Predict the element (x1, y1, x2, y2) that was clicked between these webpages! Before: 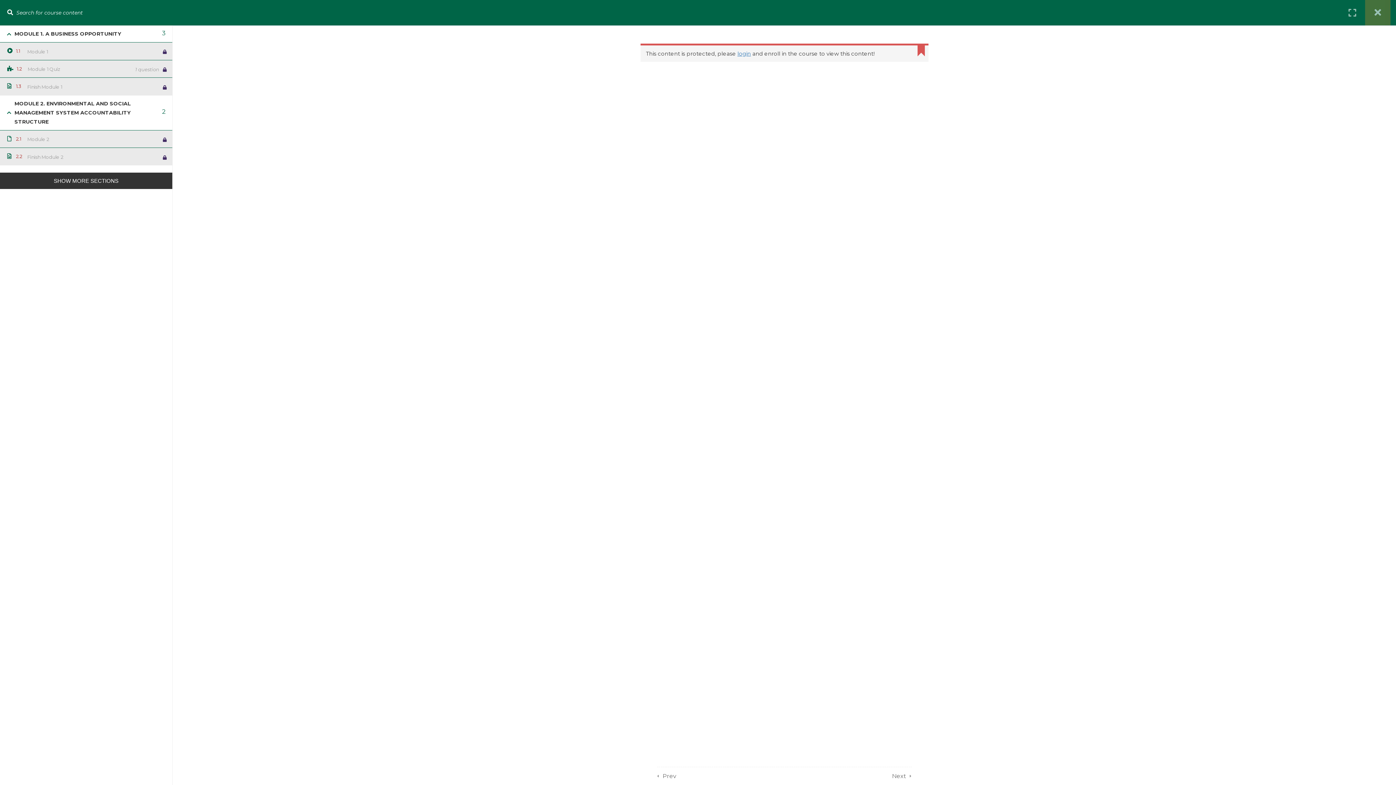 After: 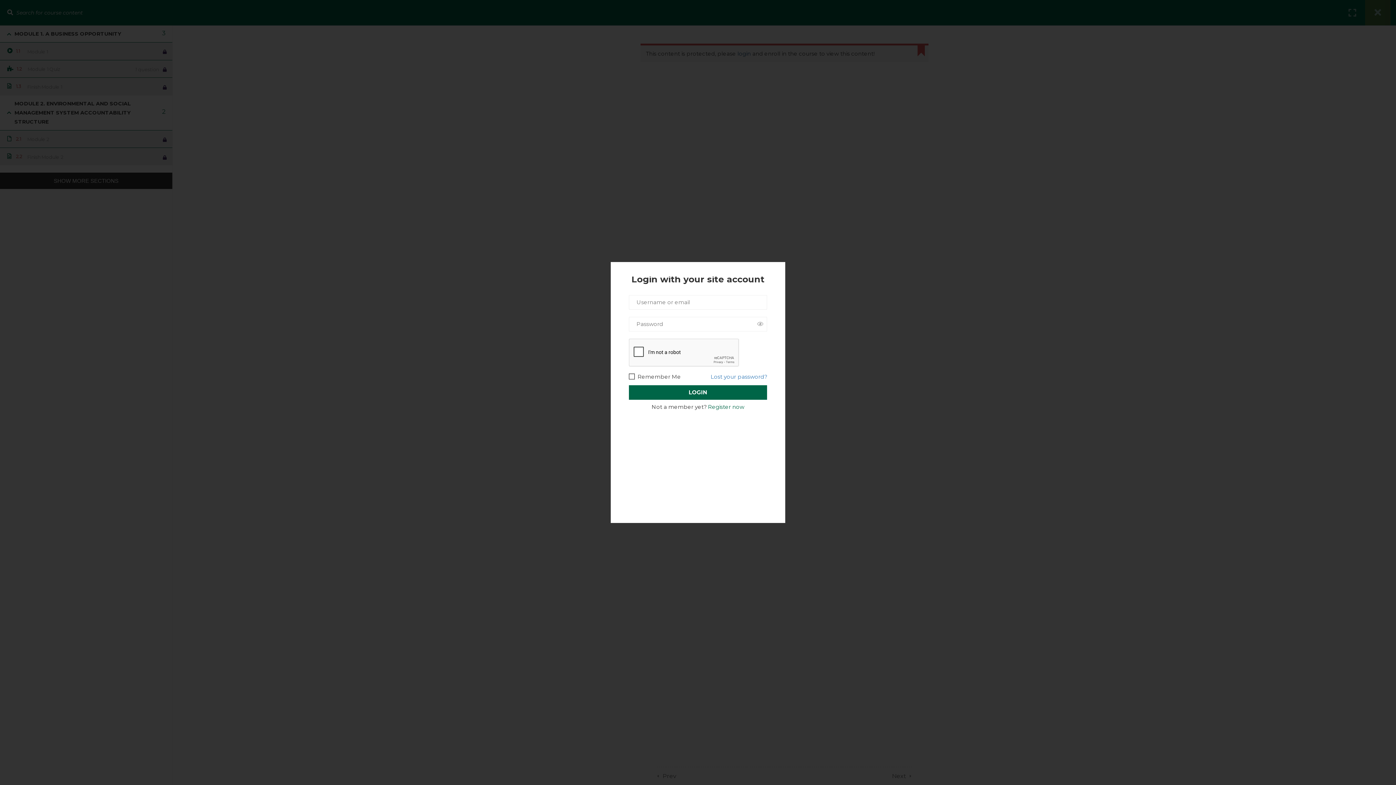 Action: bbox: (737, 50, 751, 57) label: login